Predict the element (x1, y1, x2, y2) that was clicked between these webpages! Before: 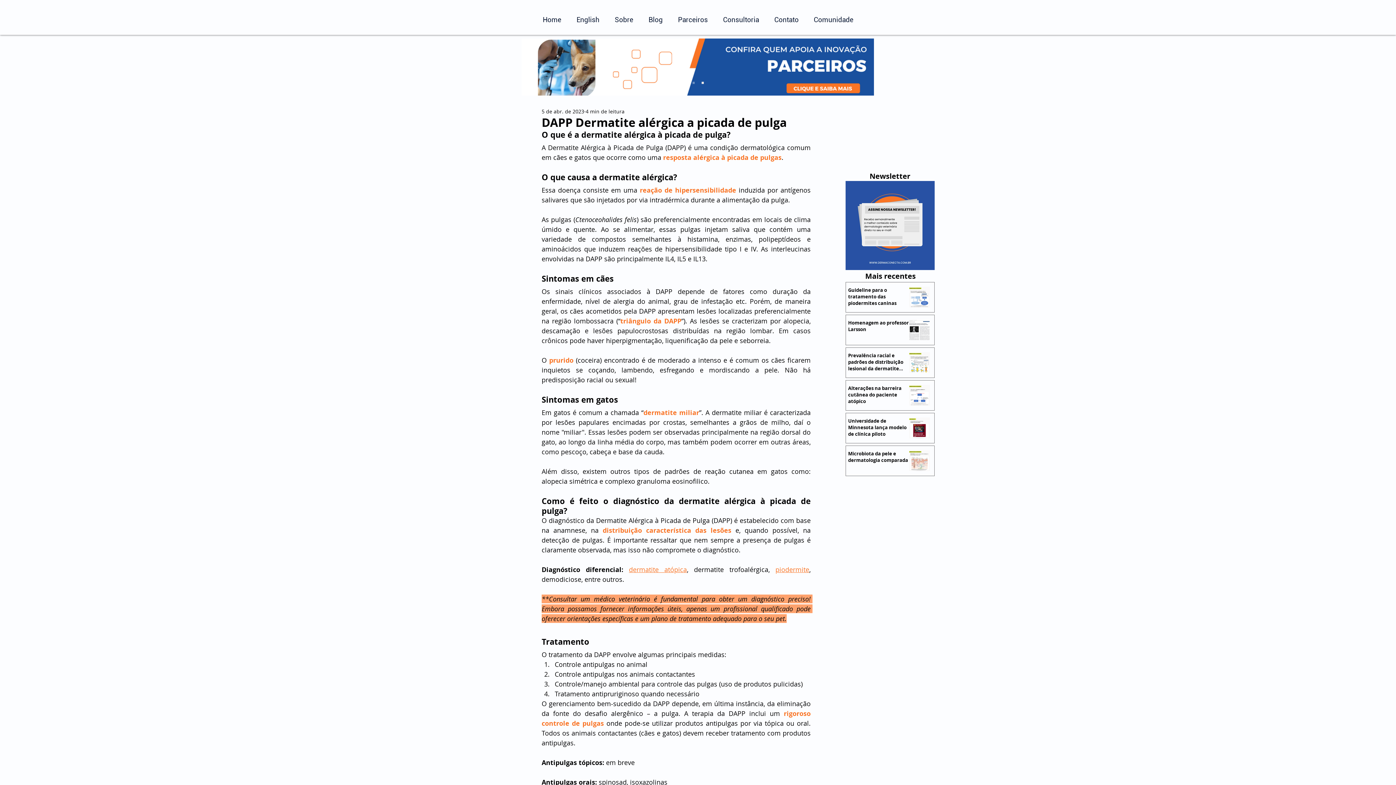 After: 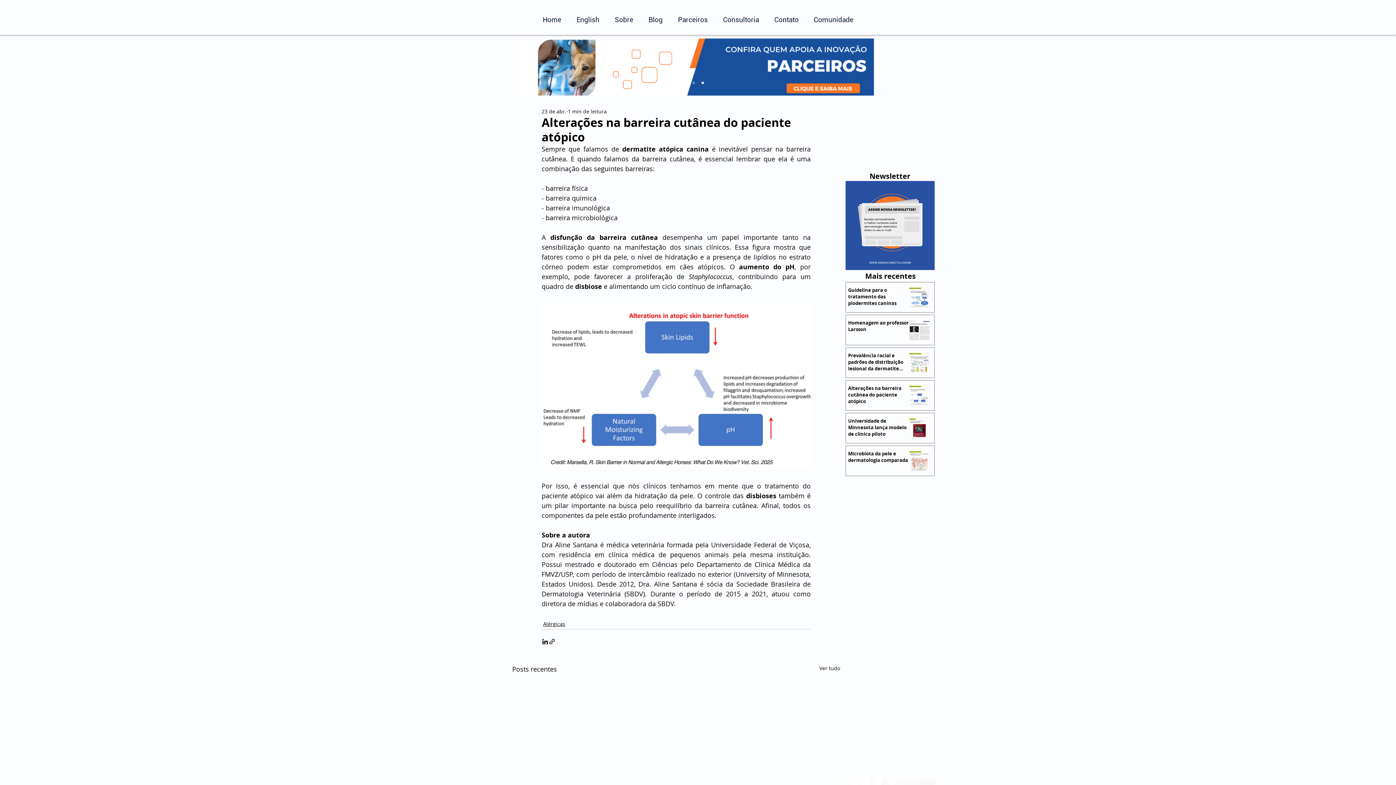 Action: label: Alterações na barreira cutânea do paciente atópico bbox: (848, 385, 911, 407)